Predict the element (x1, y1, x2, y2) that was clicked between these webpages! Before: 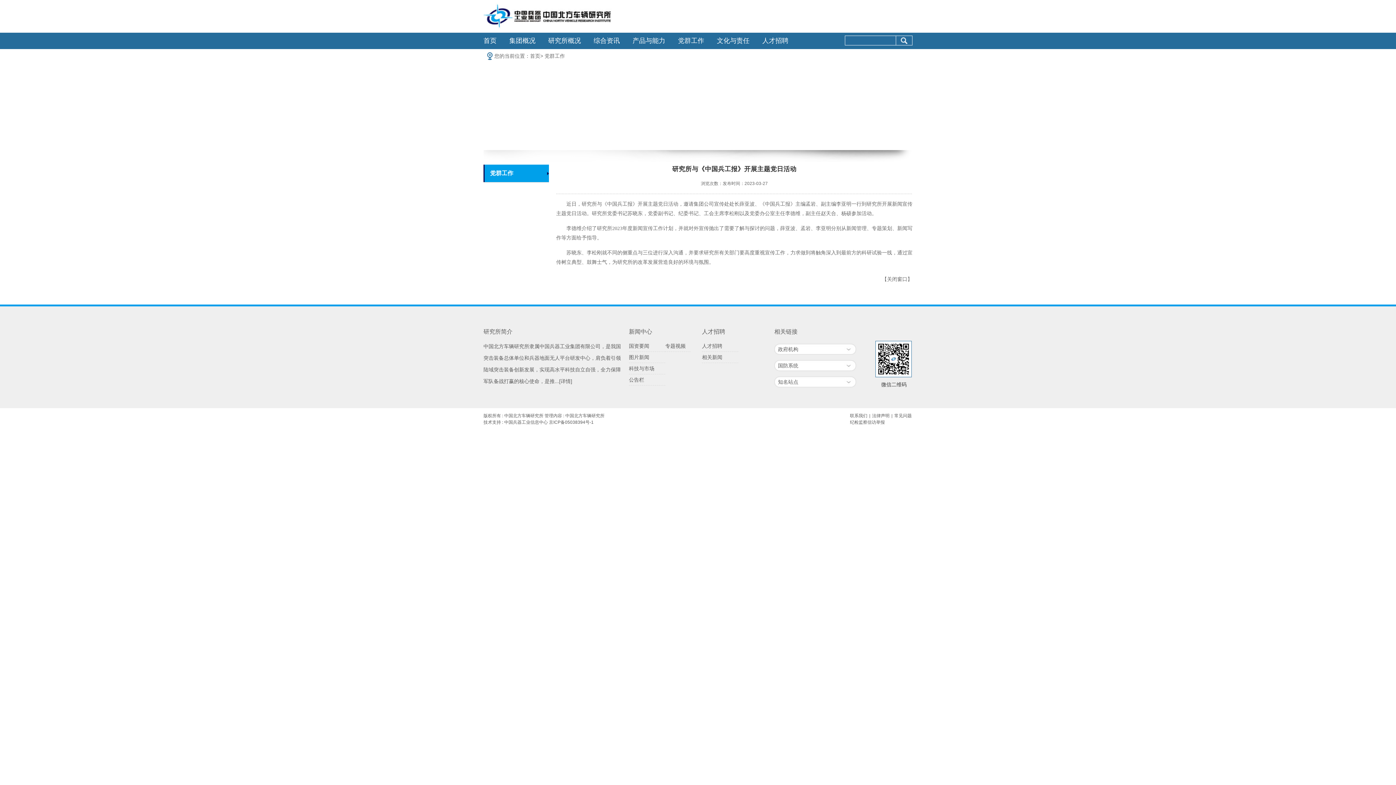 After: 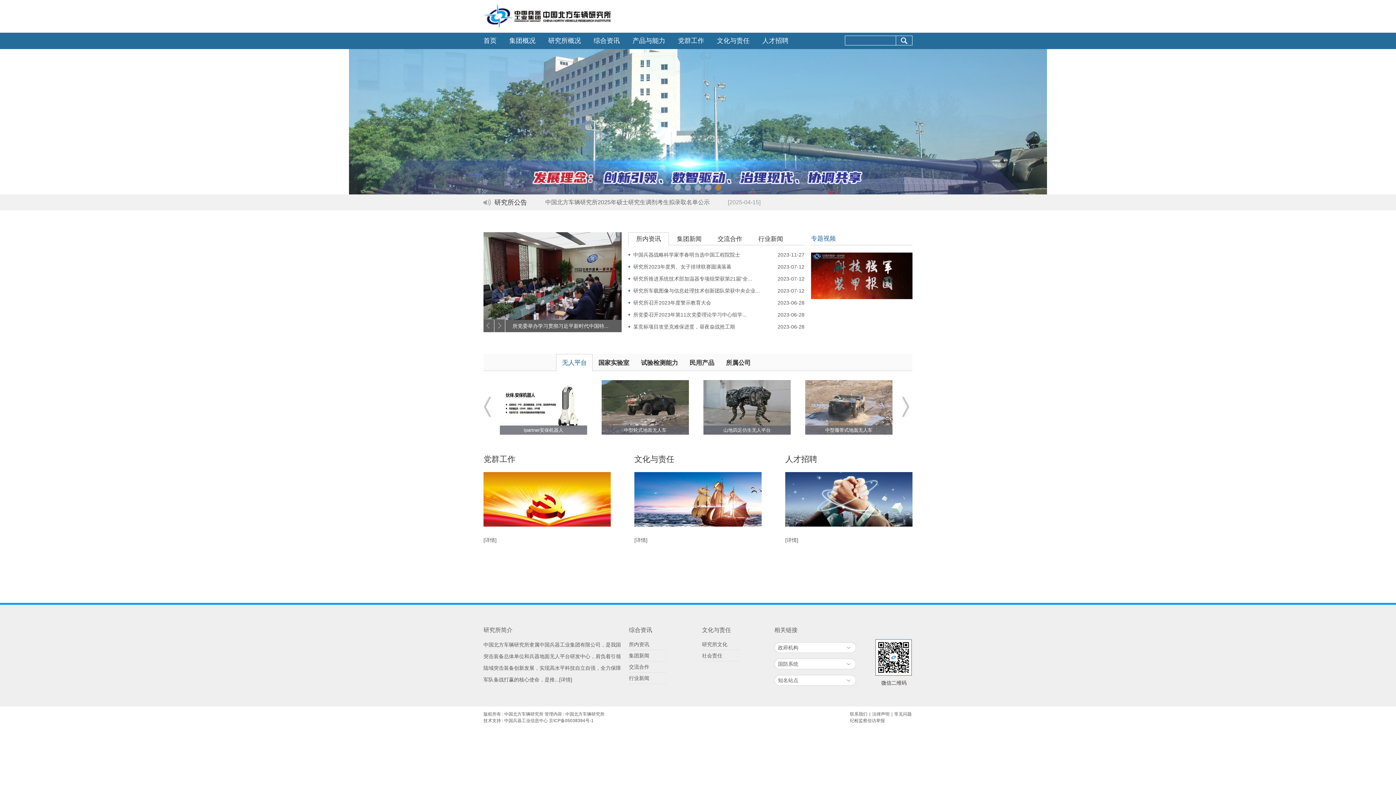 Action: label: 首页 bbox: (530, 53, 540, 58)